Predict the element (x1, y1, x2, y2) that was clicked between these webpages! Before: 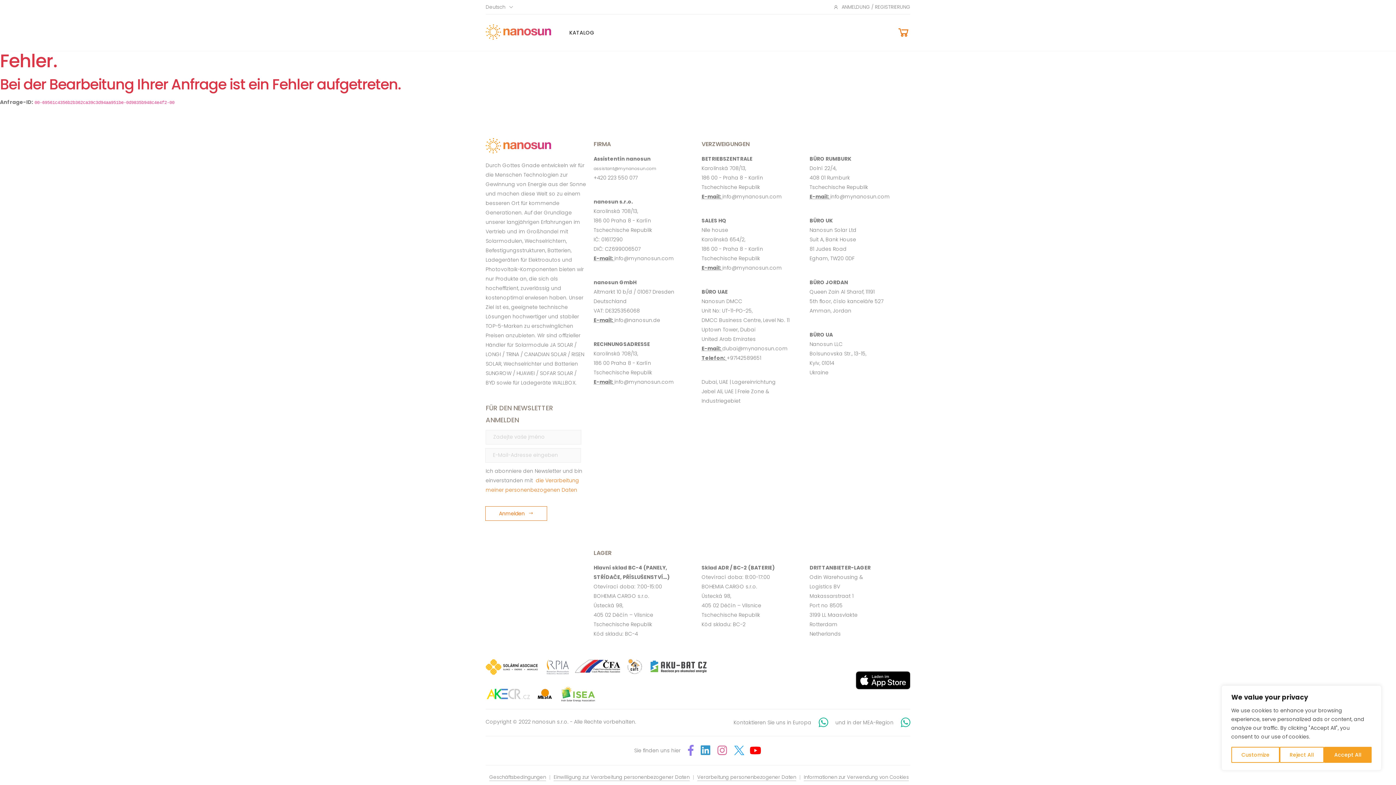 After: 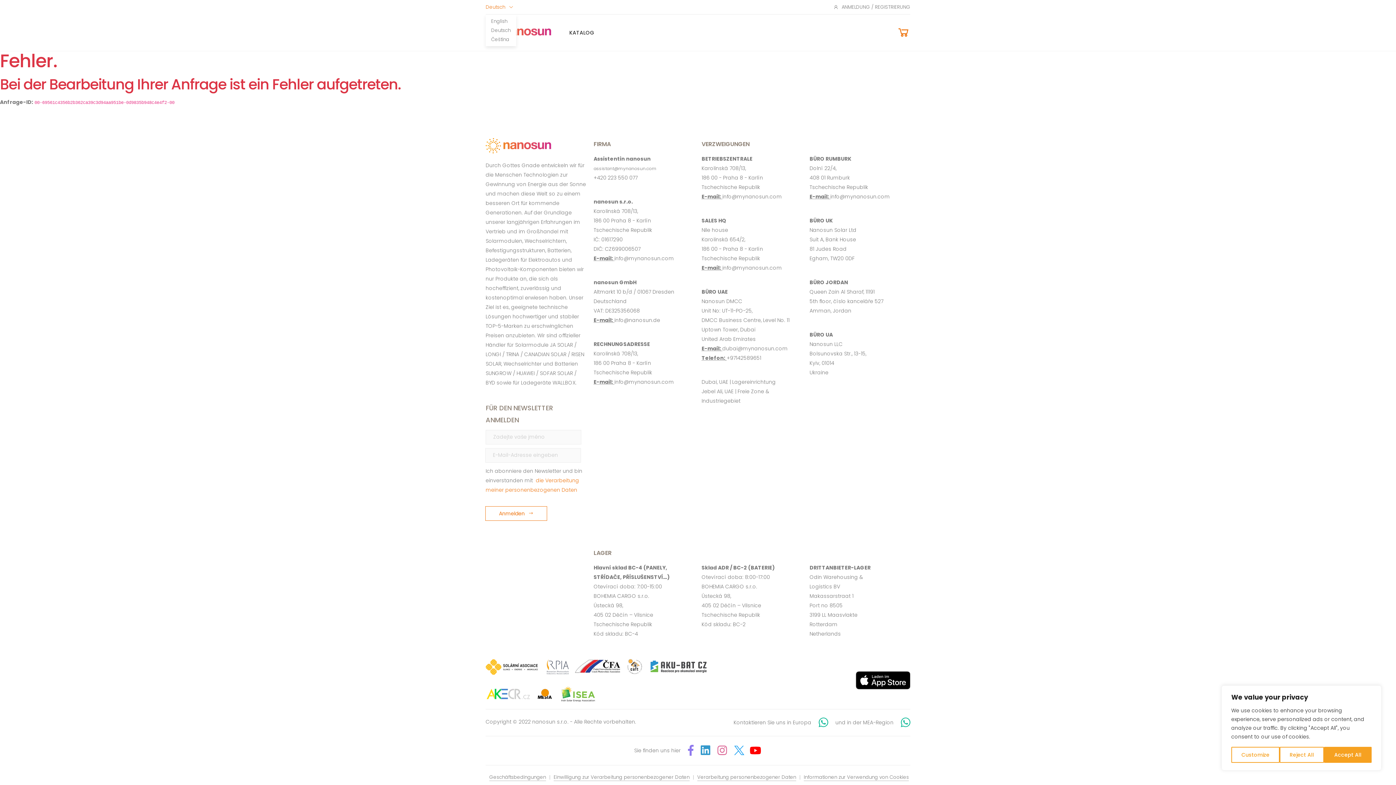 Action: label: Deutsch bbox: (485, 2, 513, 11)